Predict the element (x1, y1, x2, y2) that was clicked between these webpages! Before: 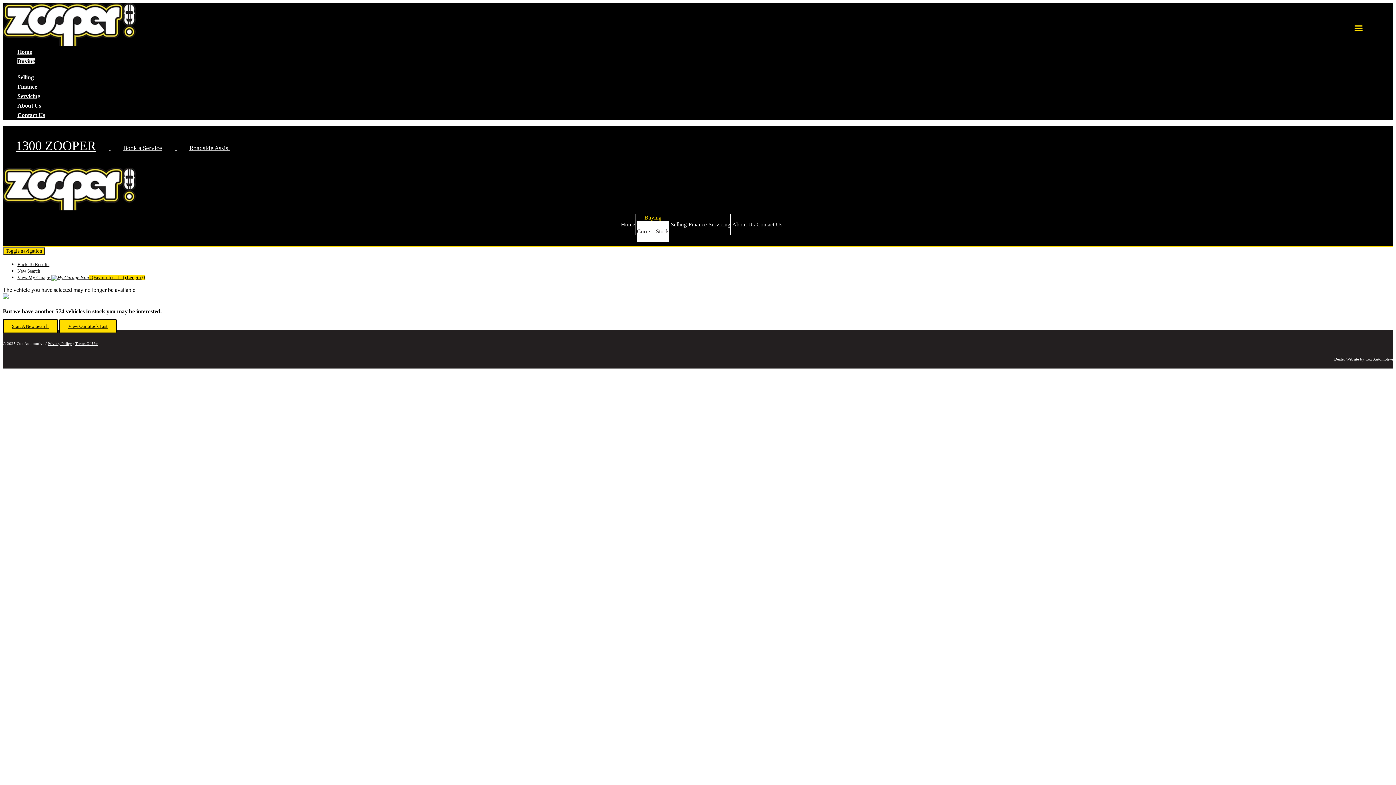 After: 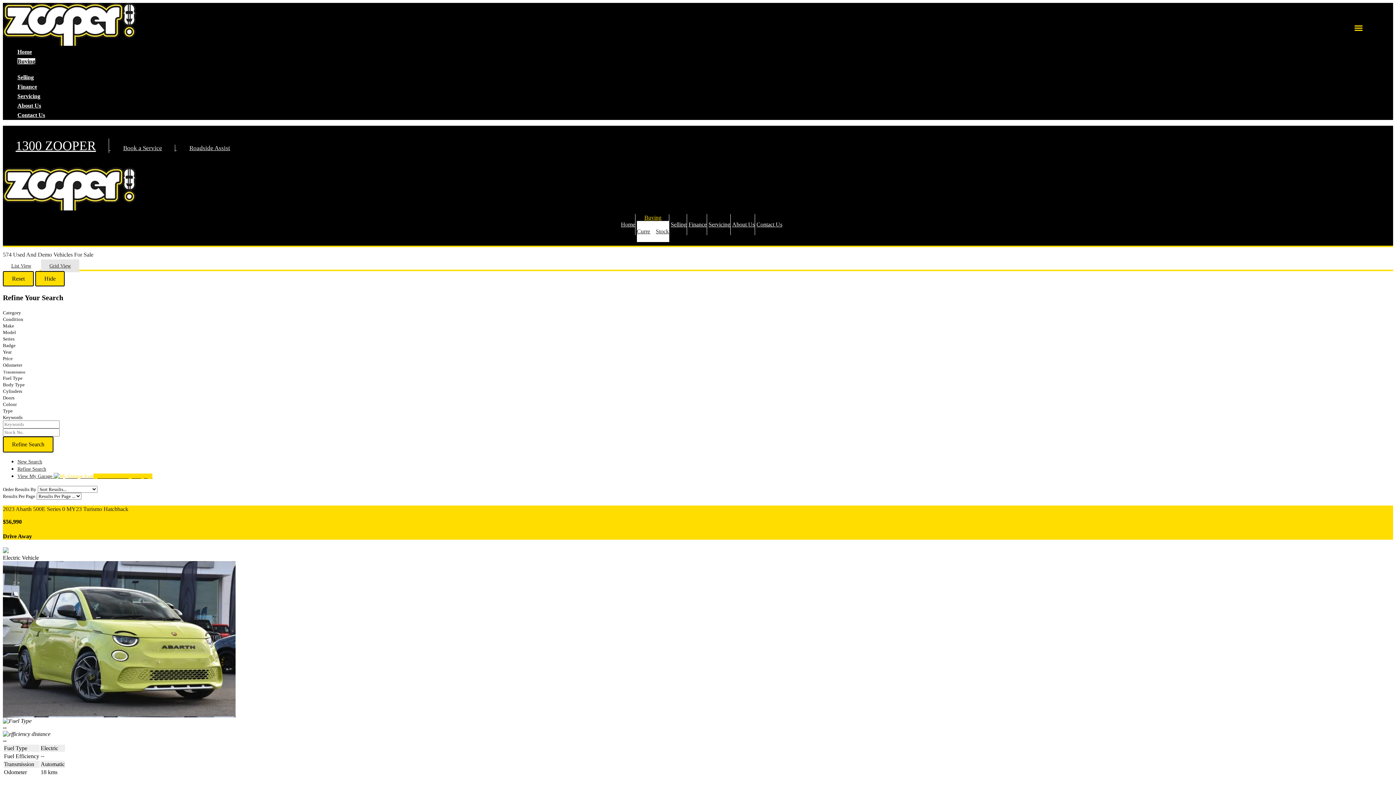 Action: label: View Our Stock List bbox: (59, 319, 116, 333)